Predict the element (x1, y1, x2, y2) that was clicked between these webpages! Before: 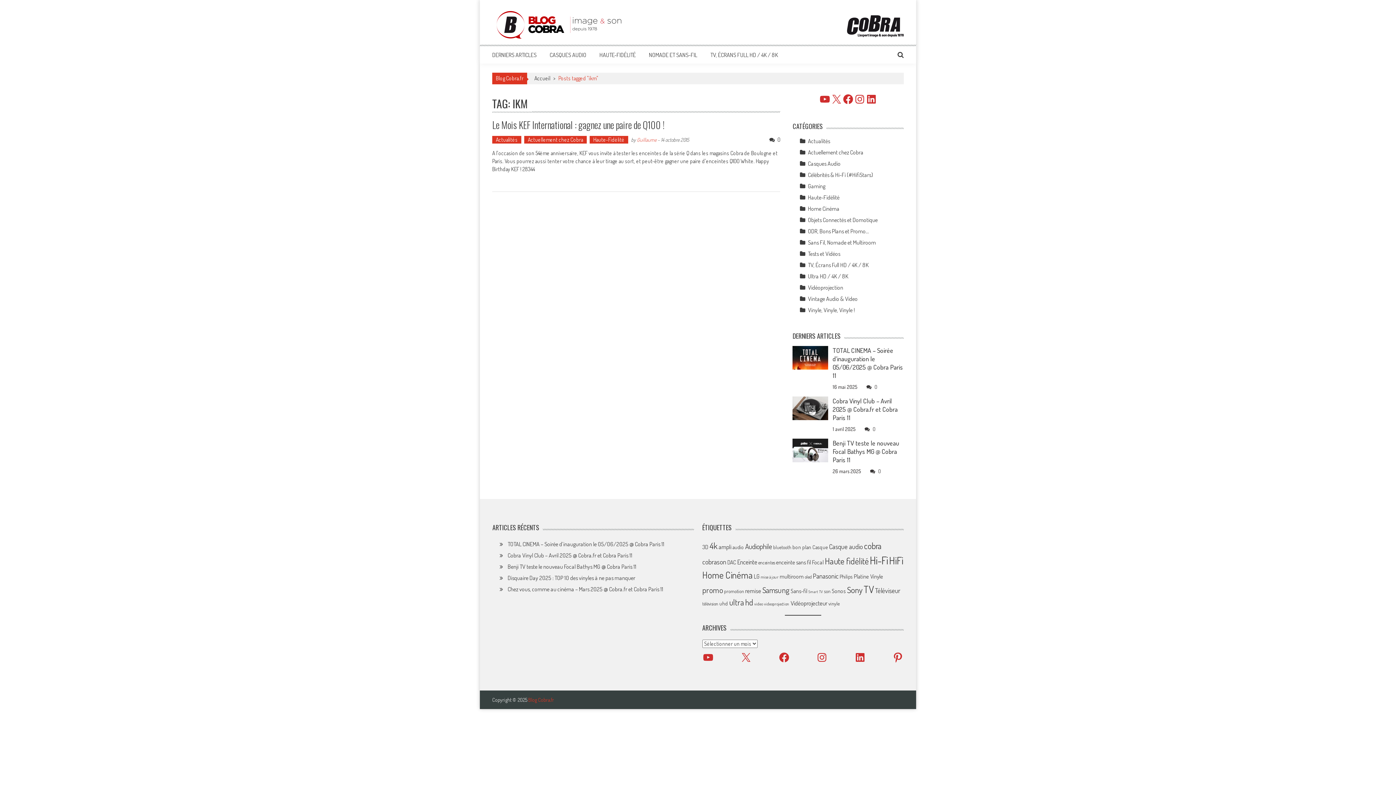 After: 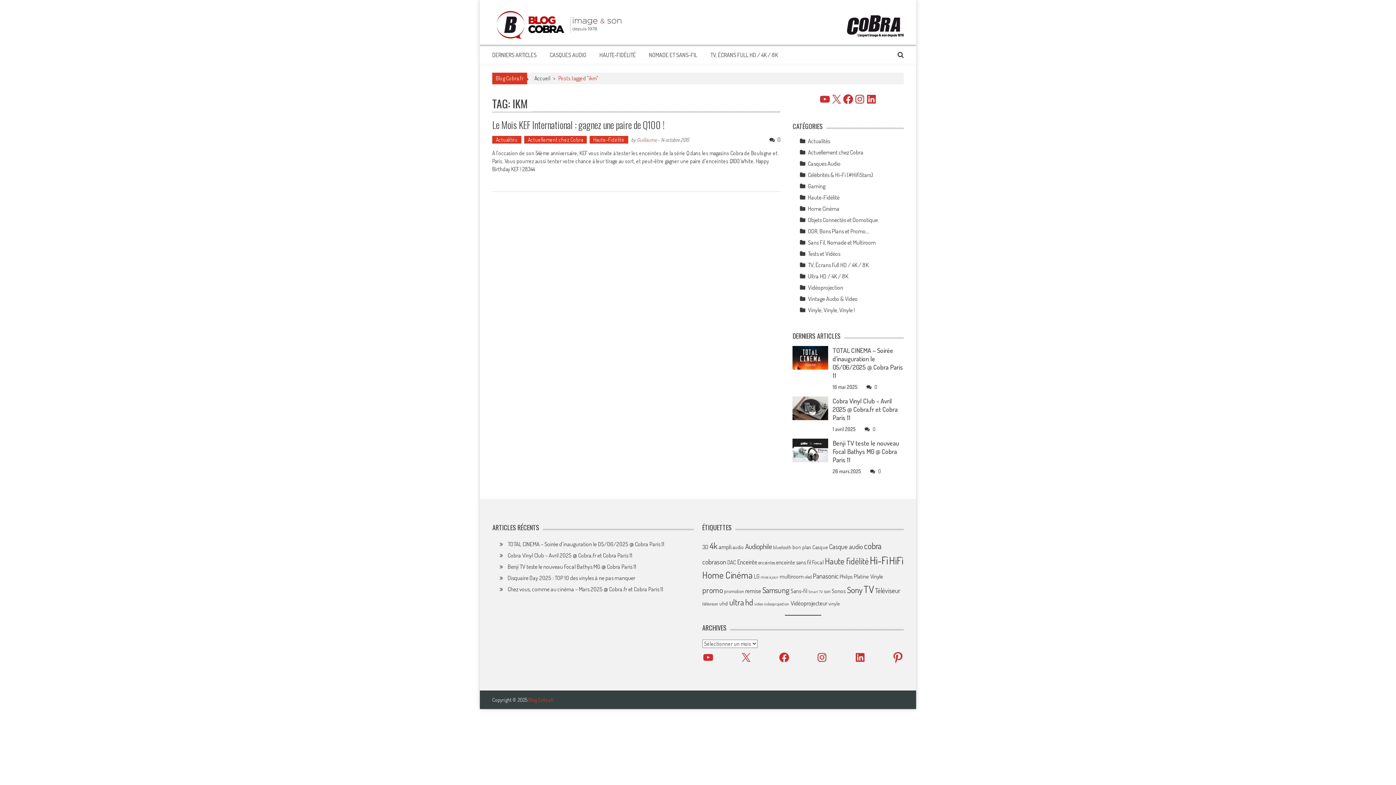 Action: label: Pinterest bbox: (892, 652, 903, 663)